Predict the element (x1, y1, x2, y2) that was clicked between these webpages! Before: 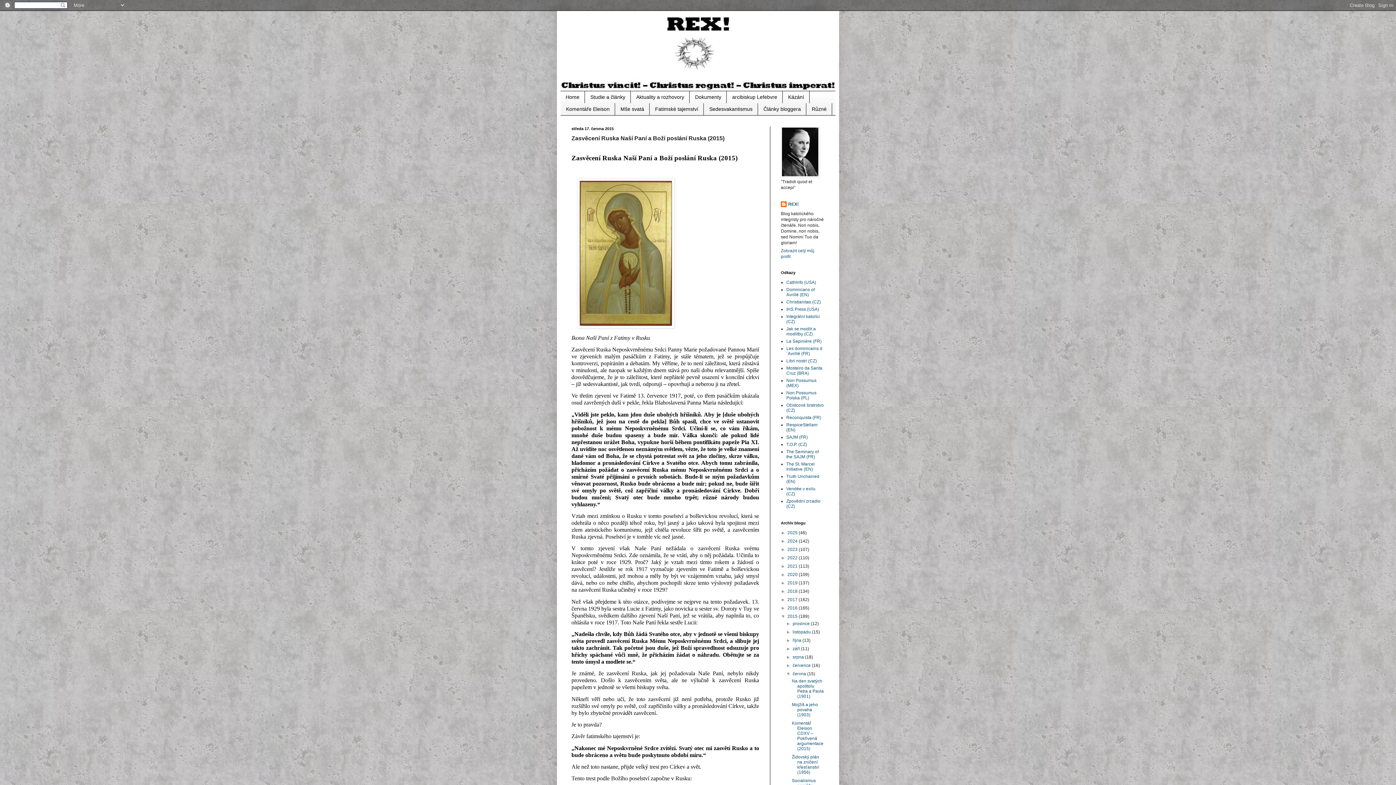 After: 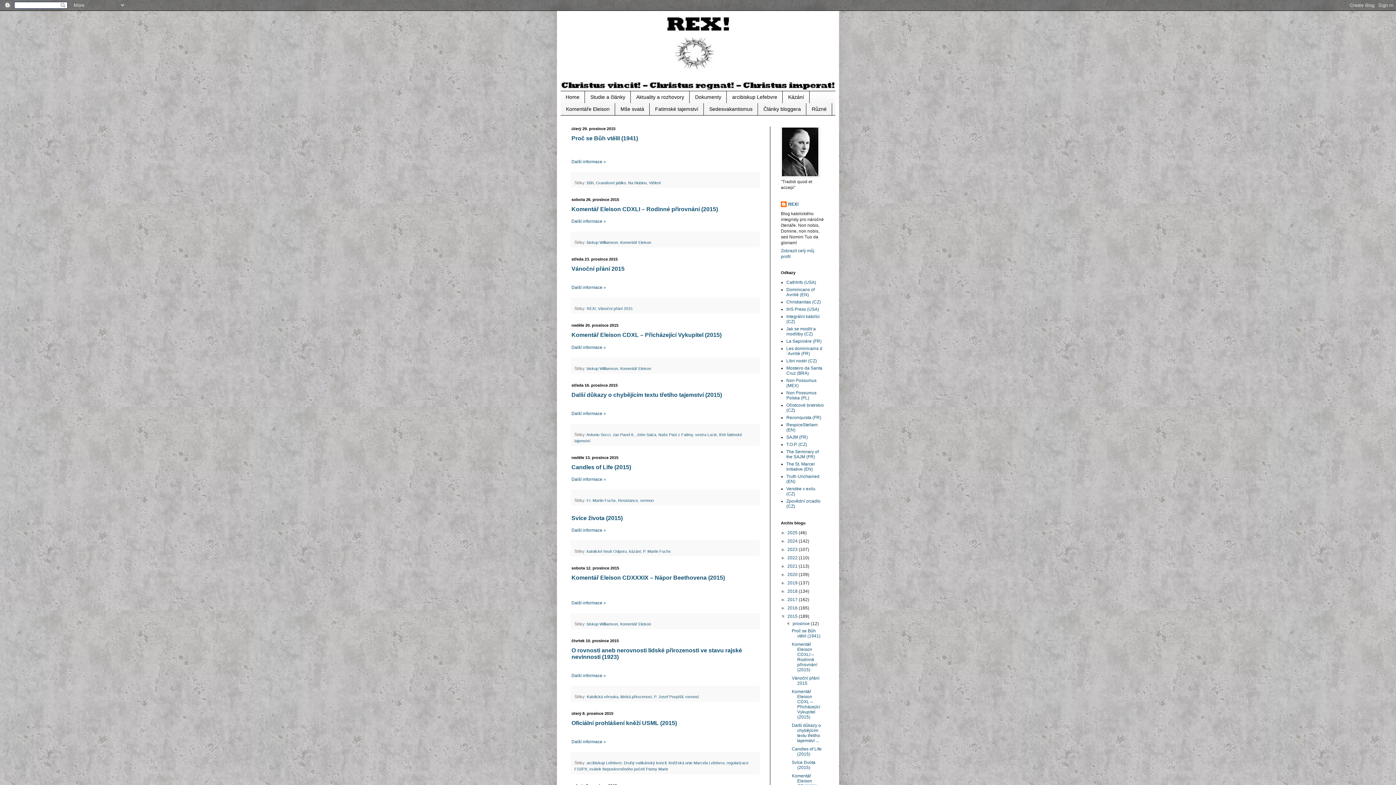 Action: bbox: (792, 621, 811, 626) label: prosince 